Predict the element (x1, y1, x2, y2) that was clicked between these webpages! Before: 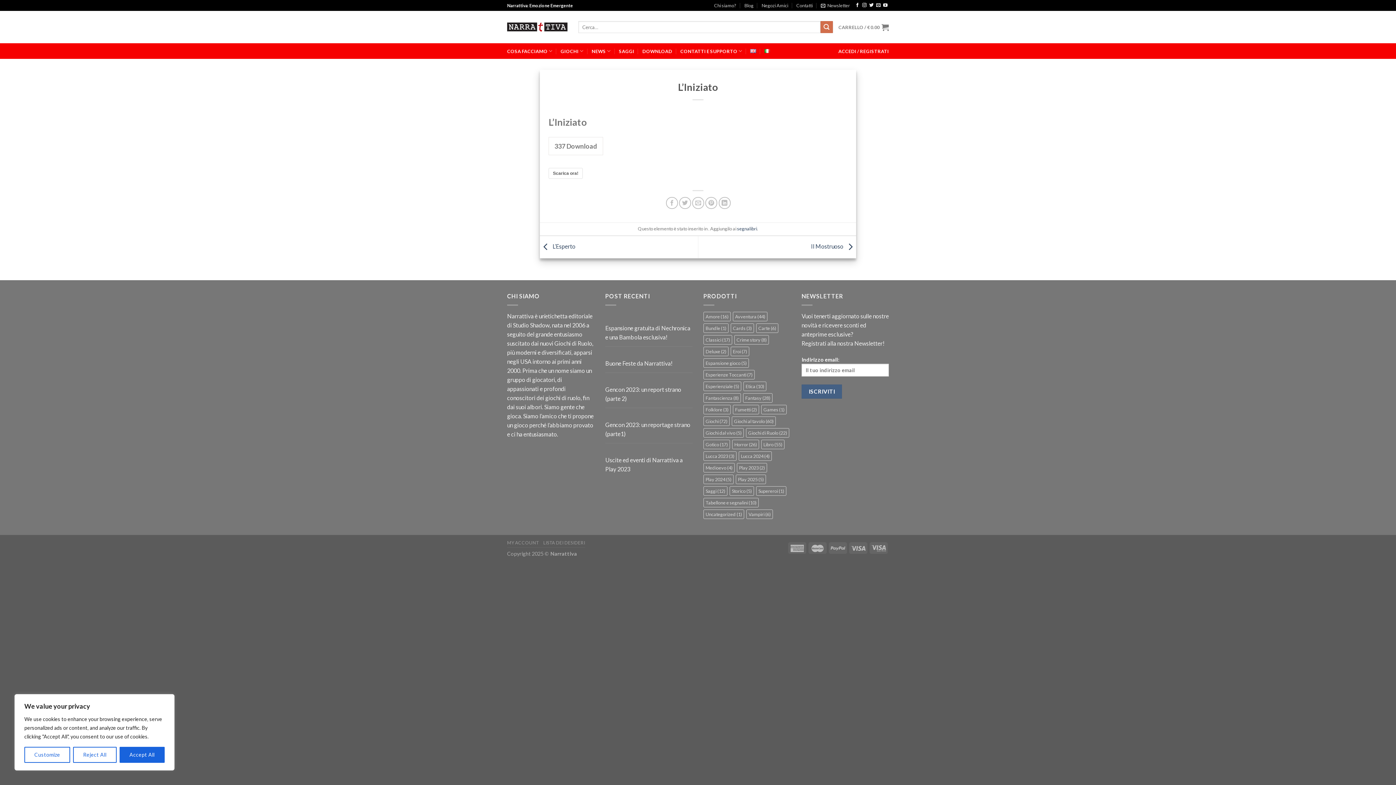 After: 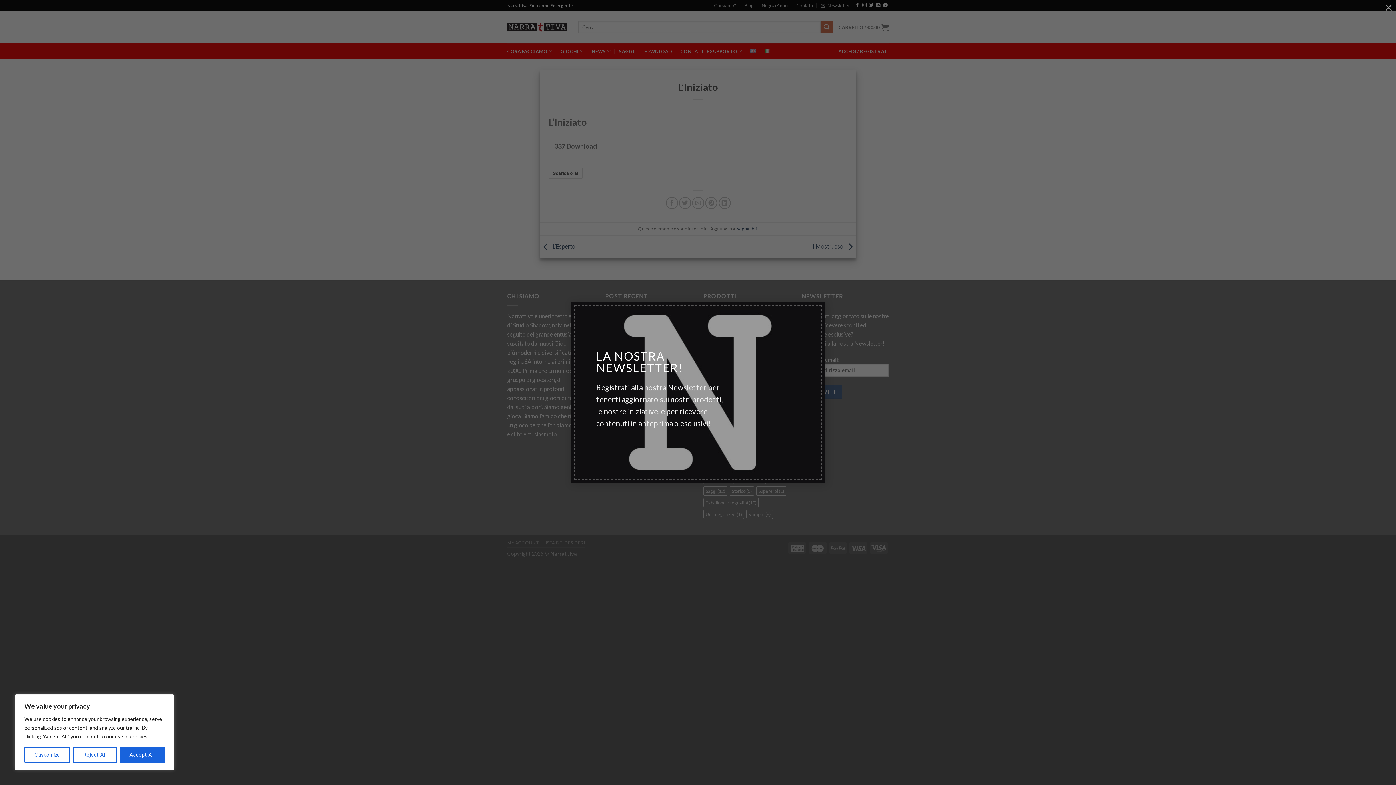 Action: bbox: (821, 0, 850, 10) label: Newsletter